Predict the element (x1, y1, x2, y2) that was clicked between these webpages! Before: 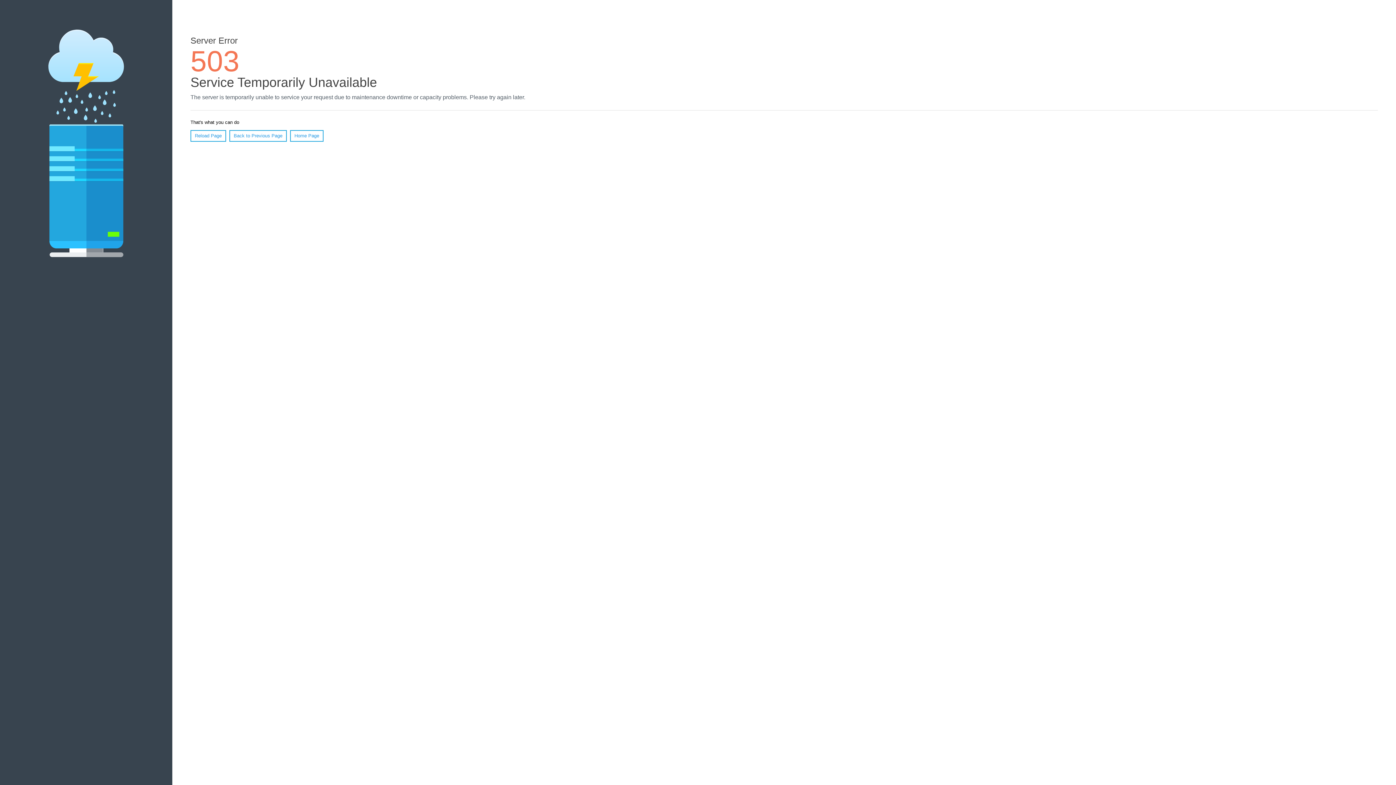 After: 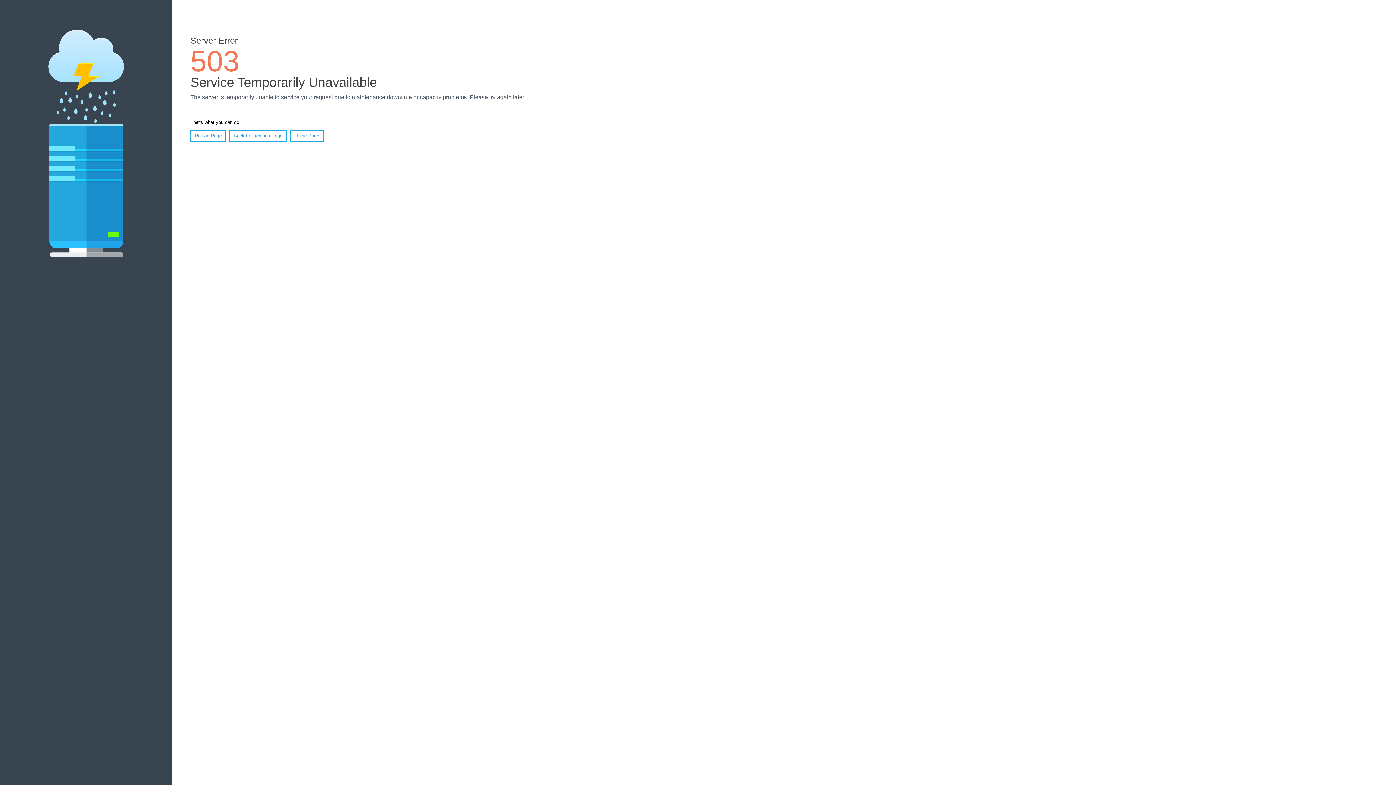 Action: bbox: (190, 130, 226, 141) label: Reload Page